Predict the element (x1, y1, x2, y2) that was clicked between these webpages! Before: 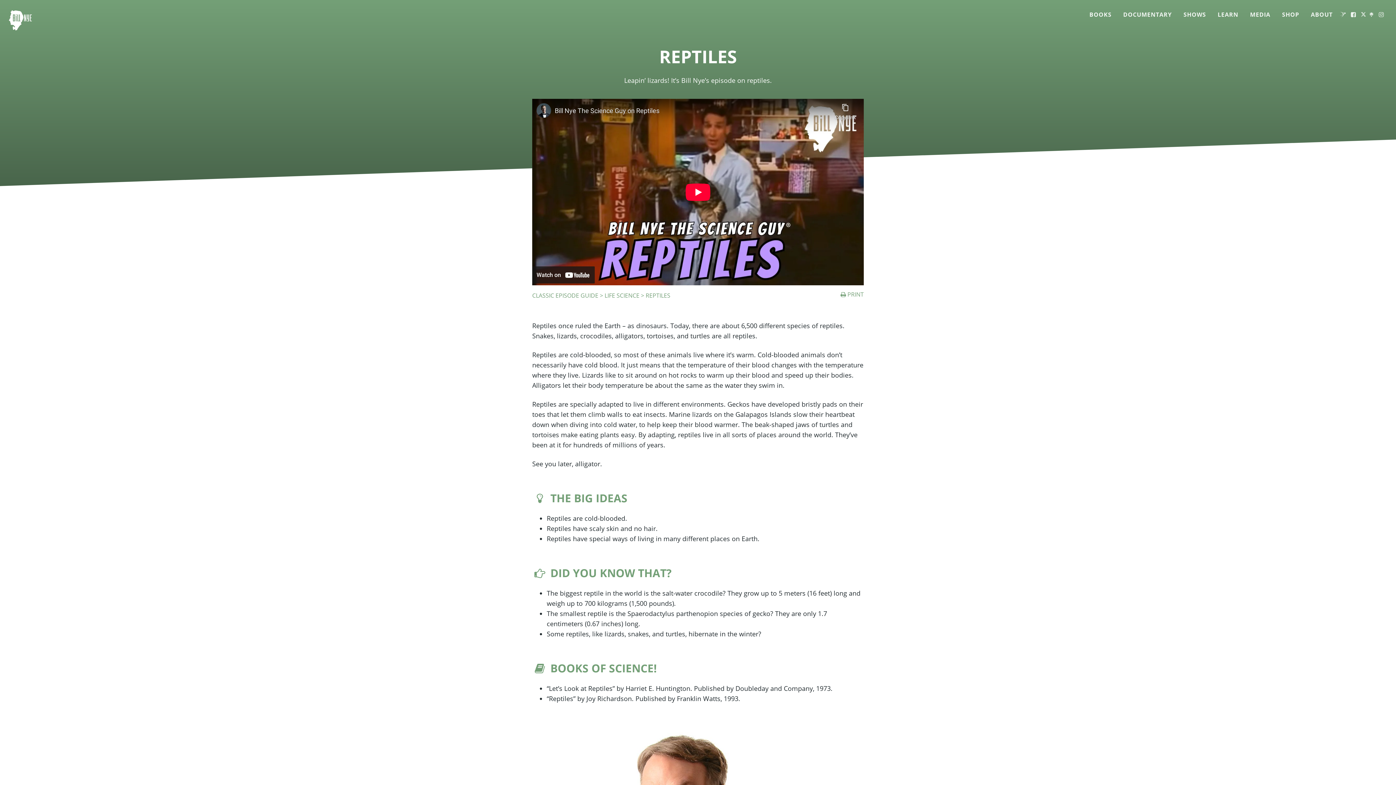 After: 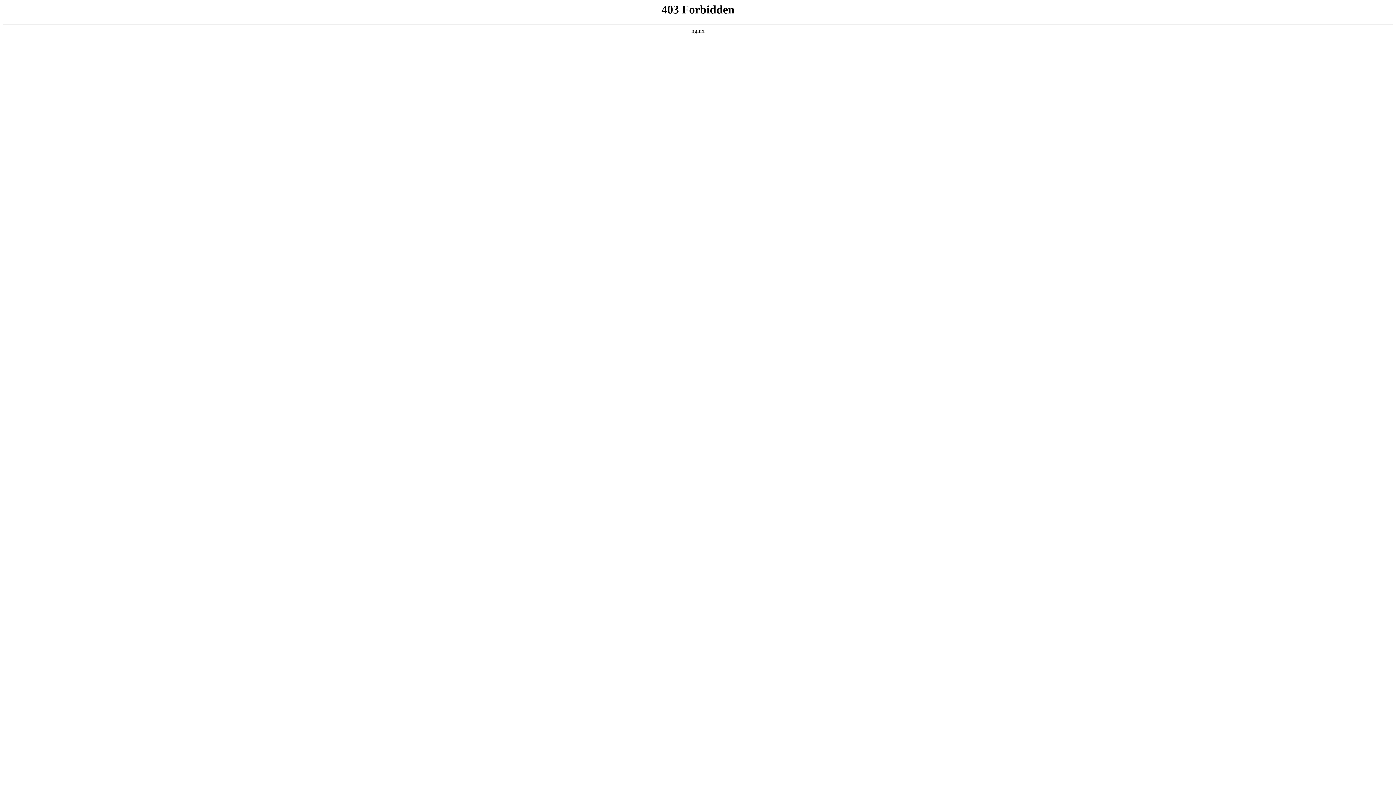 Action: bbox: (1338, 12, 1348, 17)